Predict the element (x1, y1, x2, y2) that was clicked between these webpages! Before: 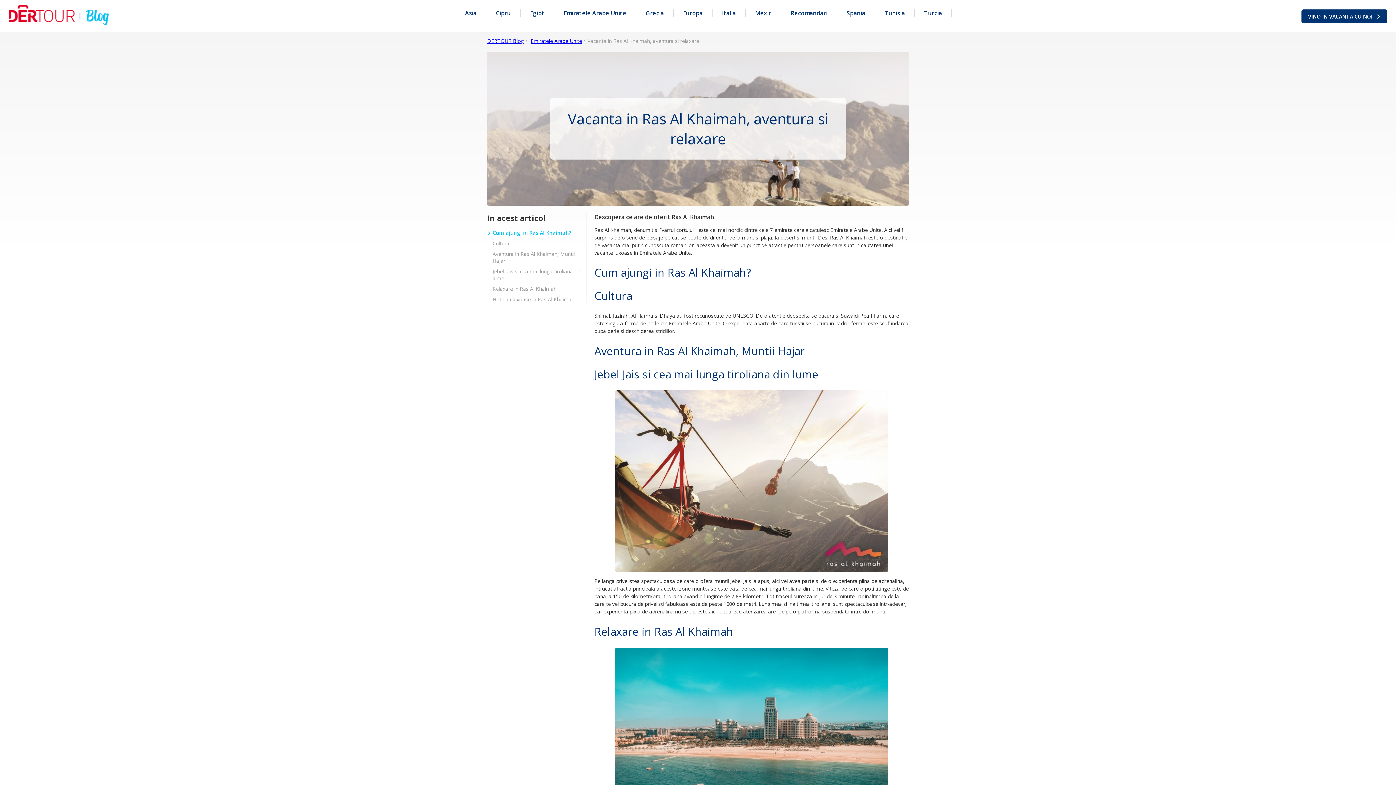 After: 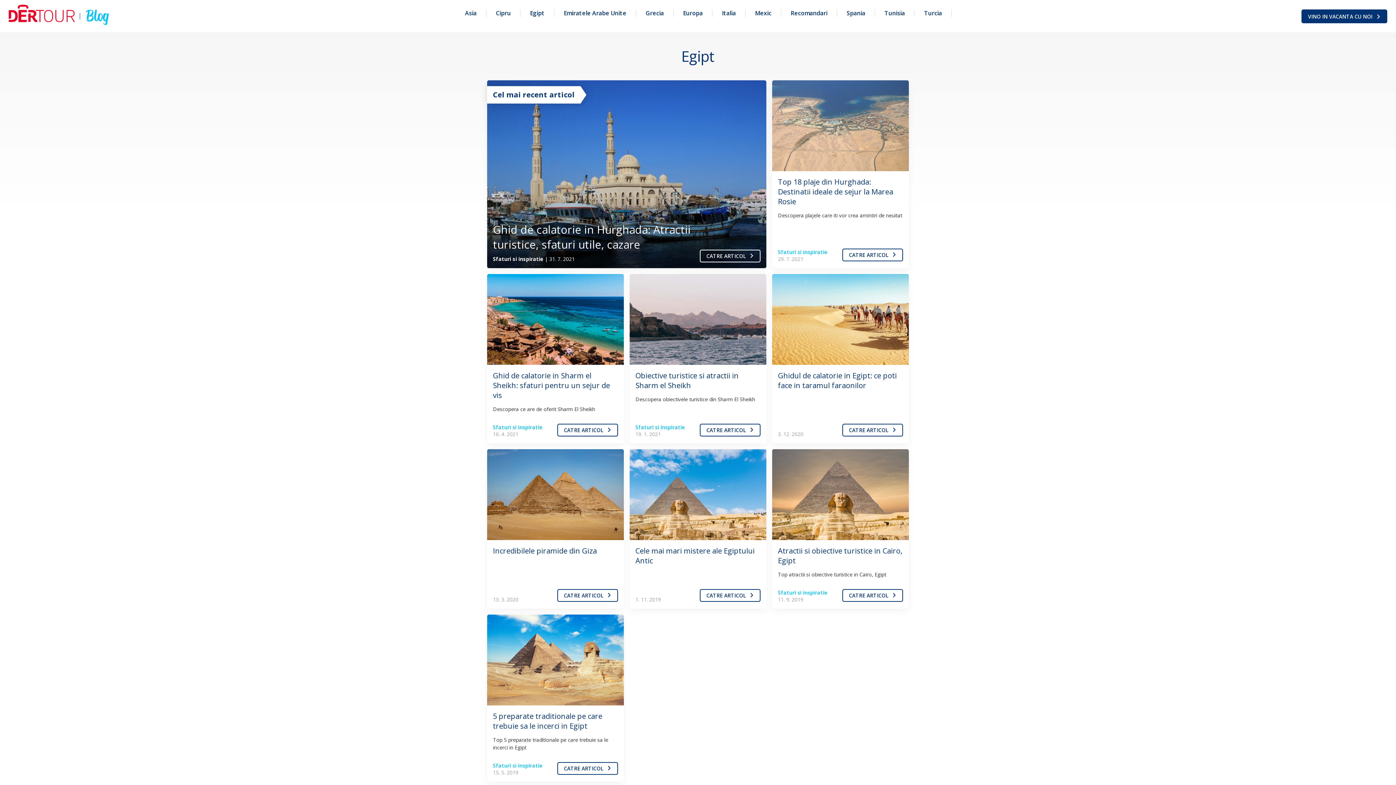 Action: label: Egipt bbox: (520, 9, 554, 17)